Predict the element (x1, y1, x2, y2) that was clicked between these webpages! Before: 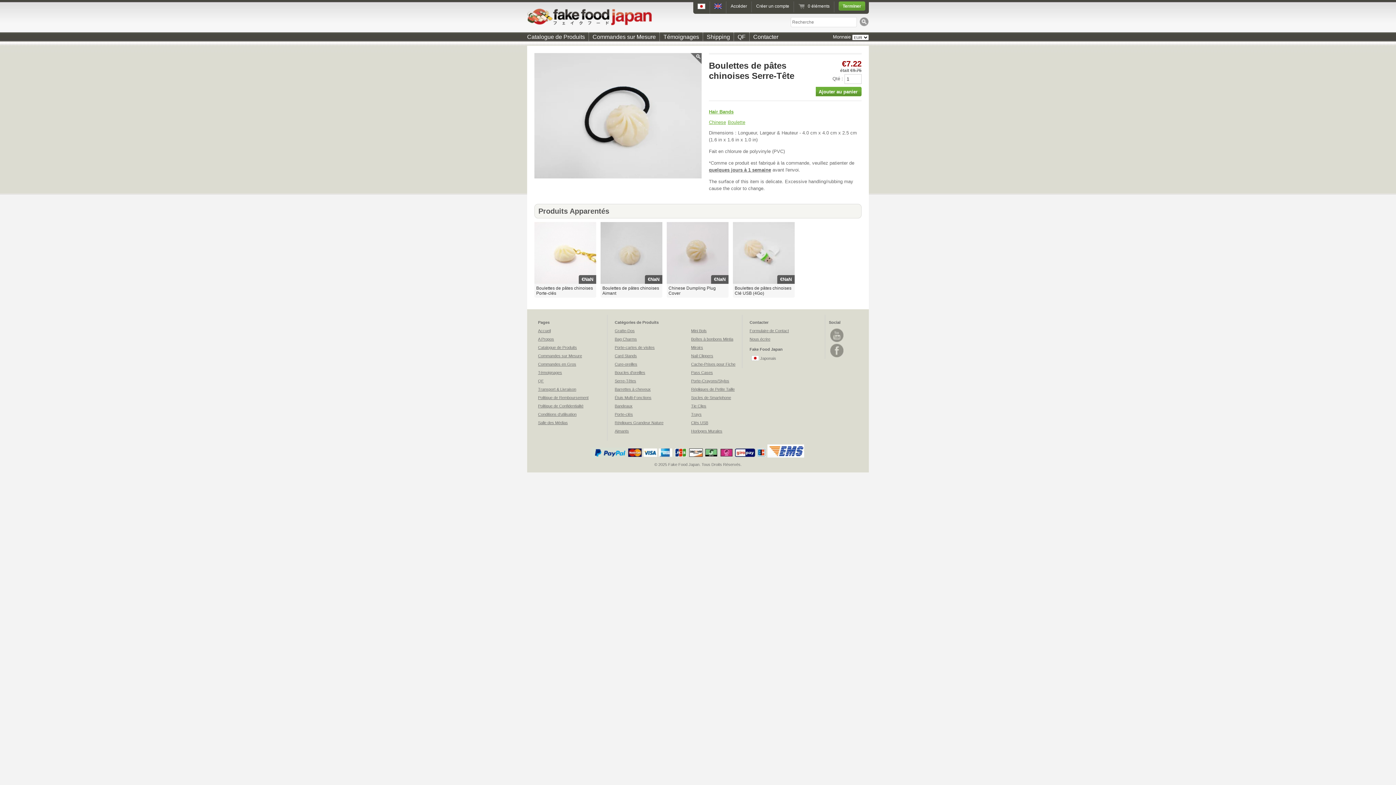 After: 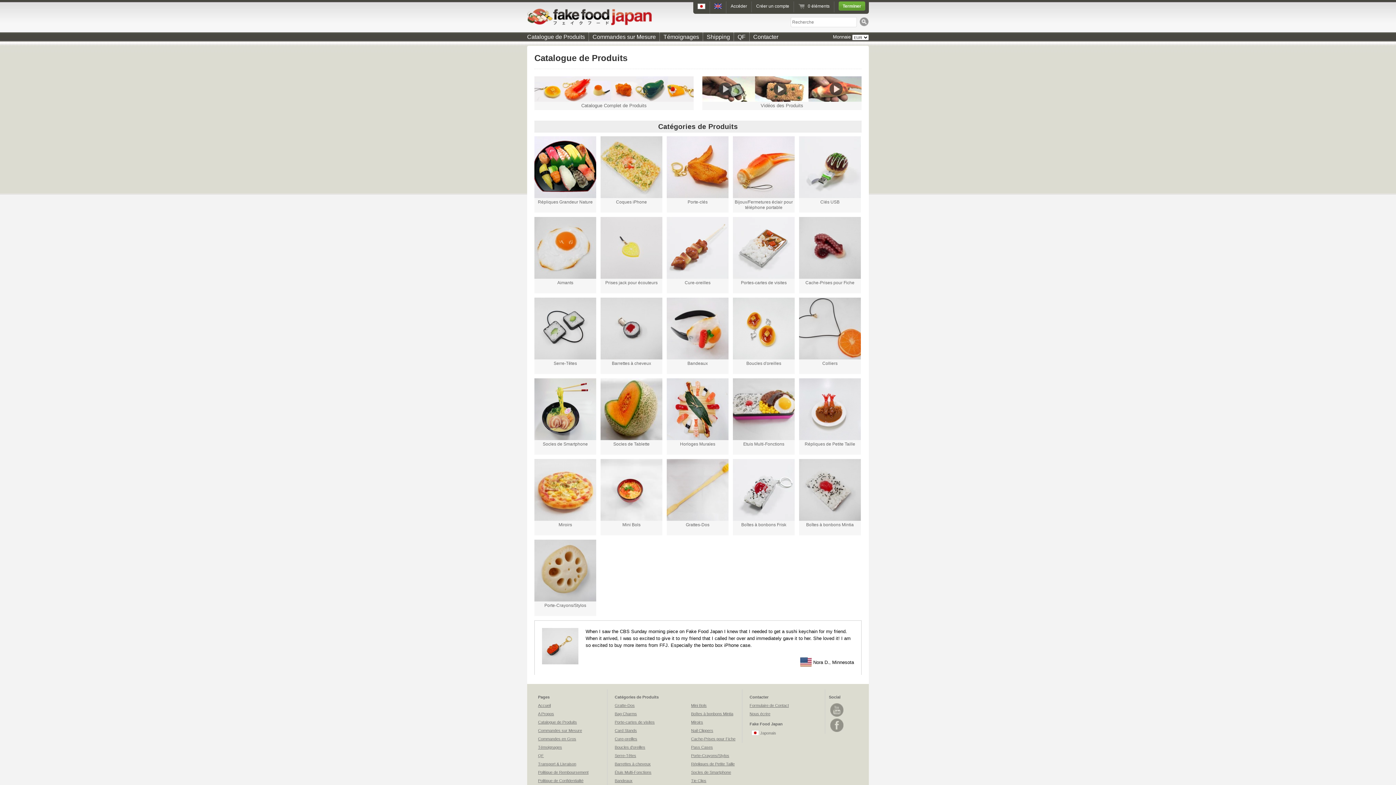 Action: label: Catalogue de Produits bbox: (523, 32, 589, 41)